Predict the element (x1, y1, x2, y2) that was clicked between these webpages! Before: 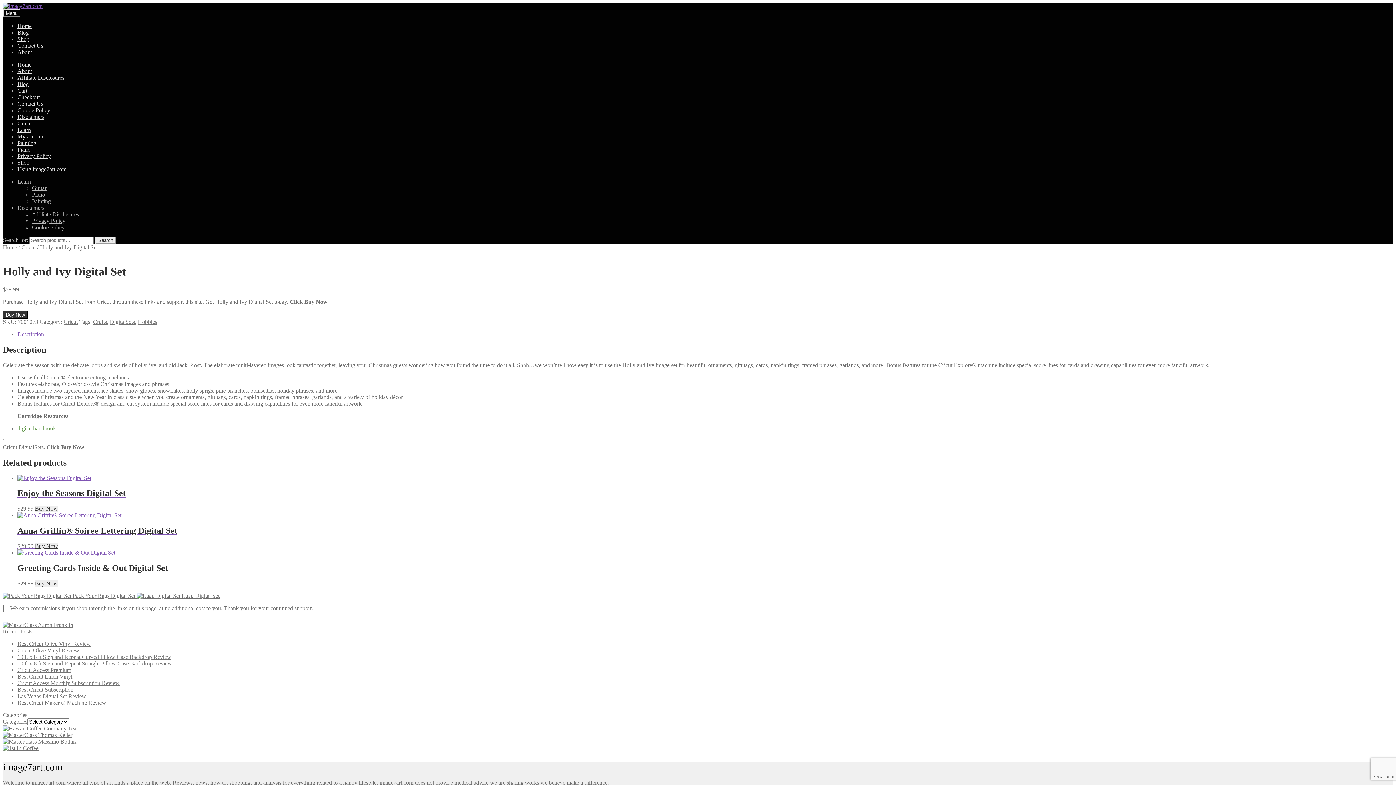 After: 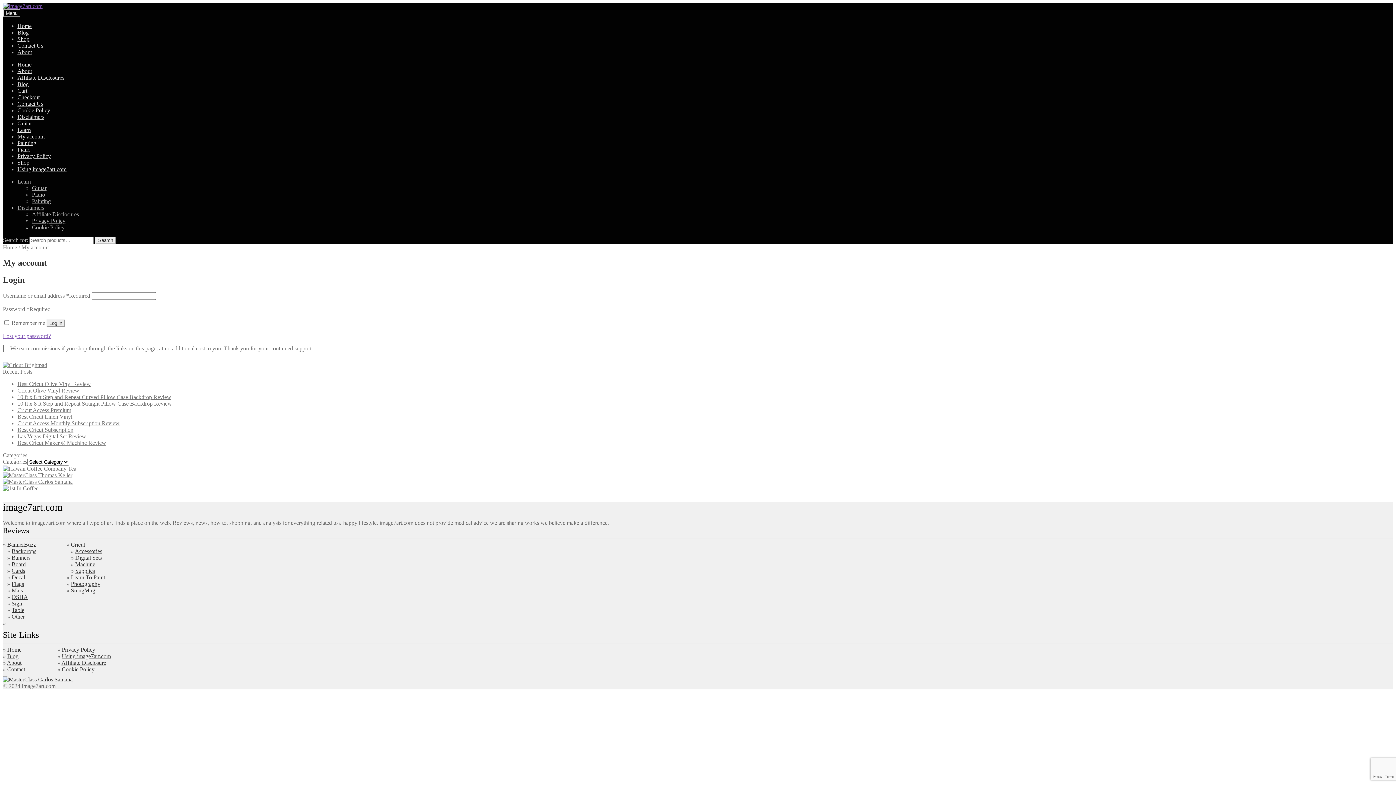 Action: bbox: (17, 133, 44, 139) label: My account